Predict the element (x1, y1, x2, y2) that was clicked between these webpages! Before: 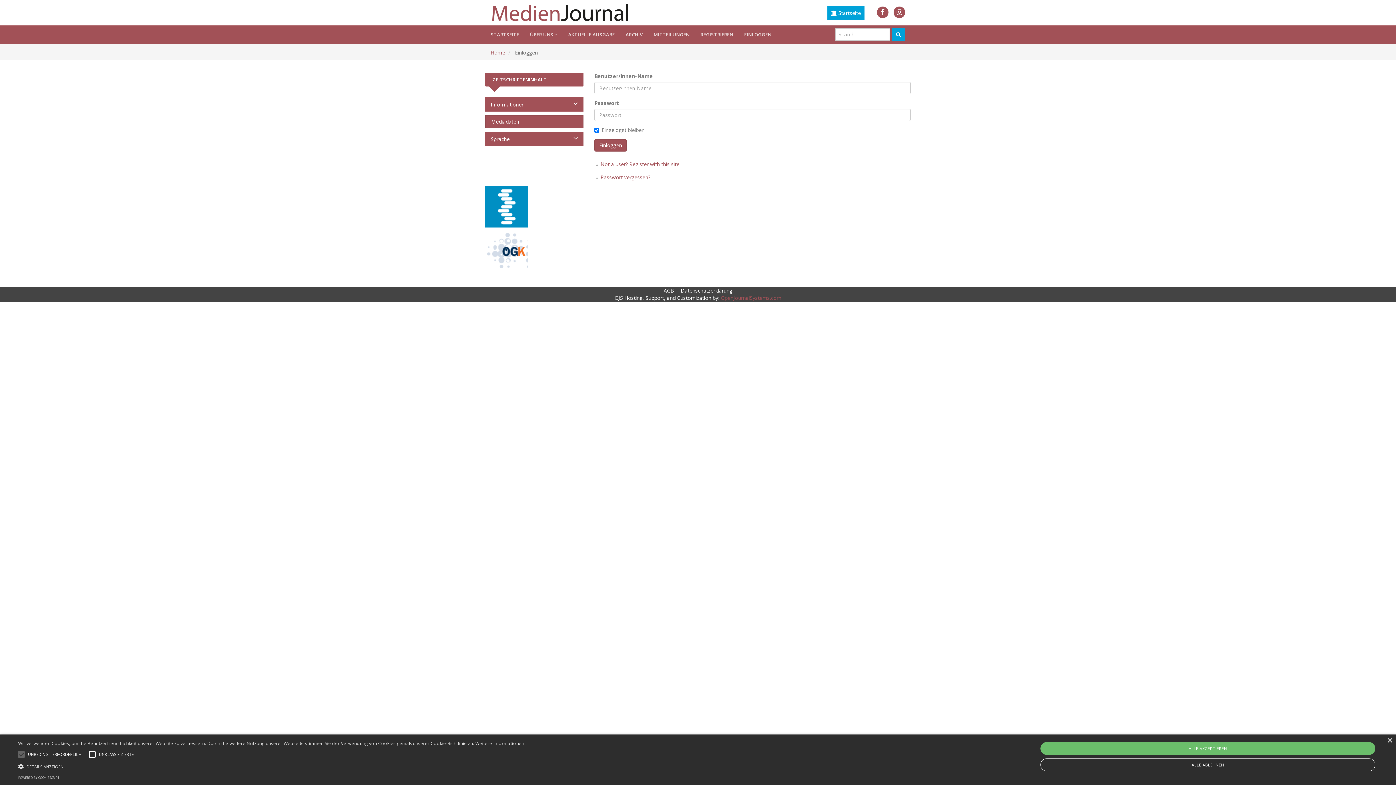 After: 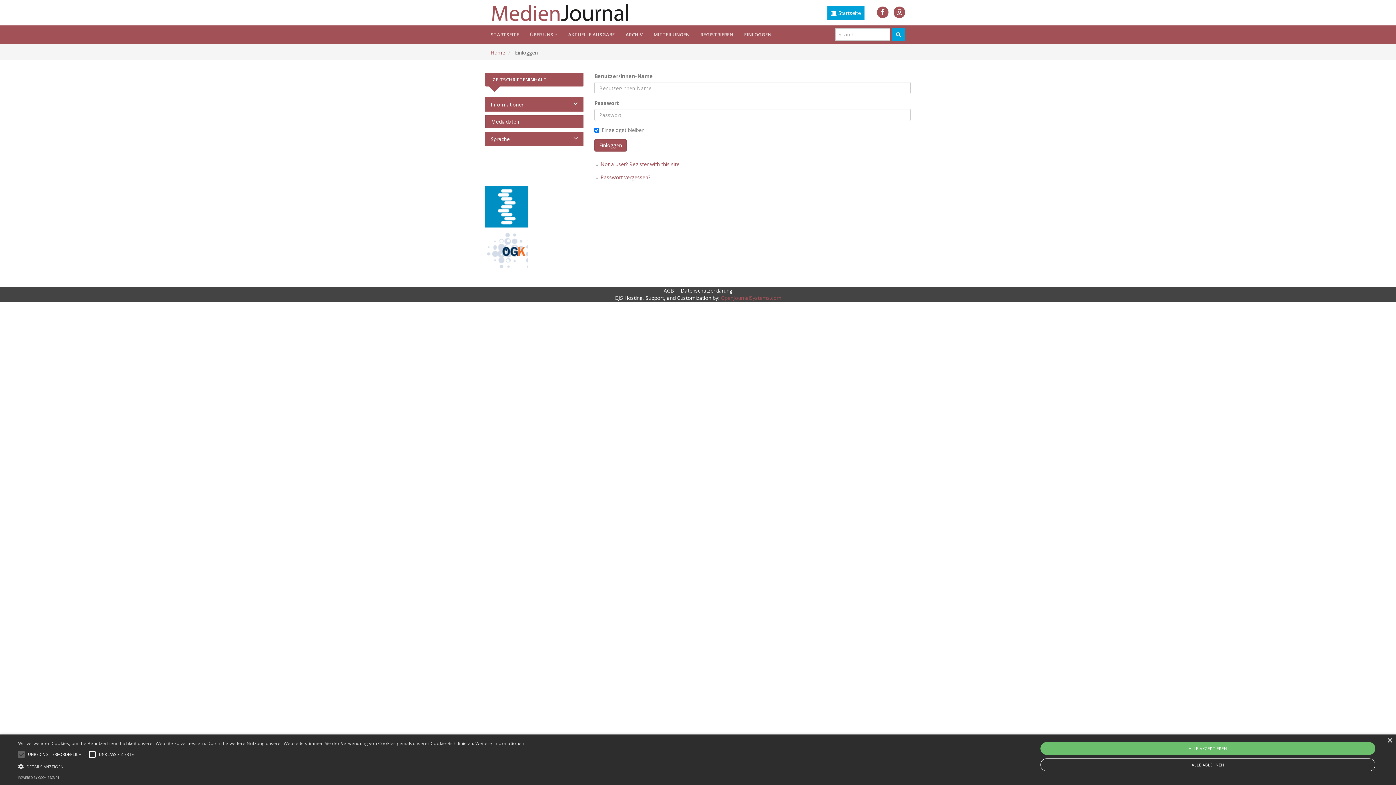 Action: bbox: (487, 0, 633, 25)